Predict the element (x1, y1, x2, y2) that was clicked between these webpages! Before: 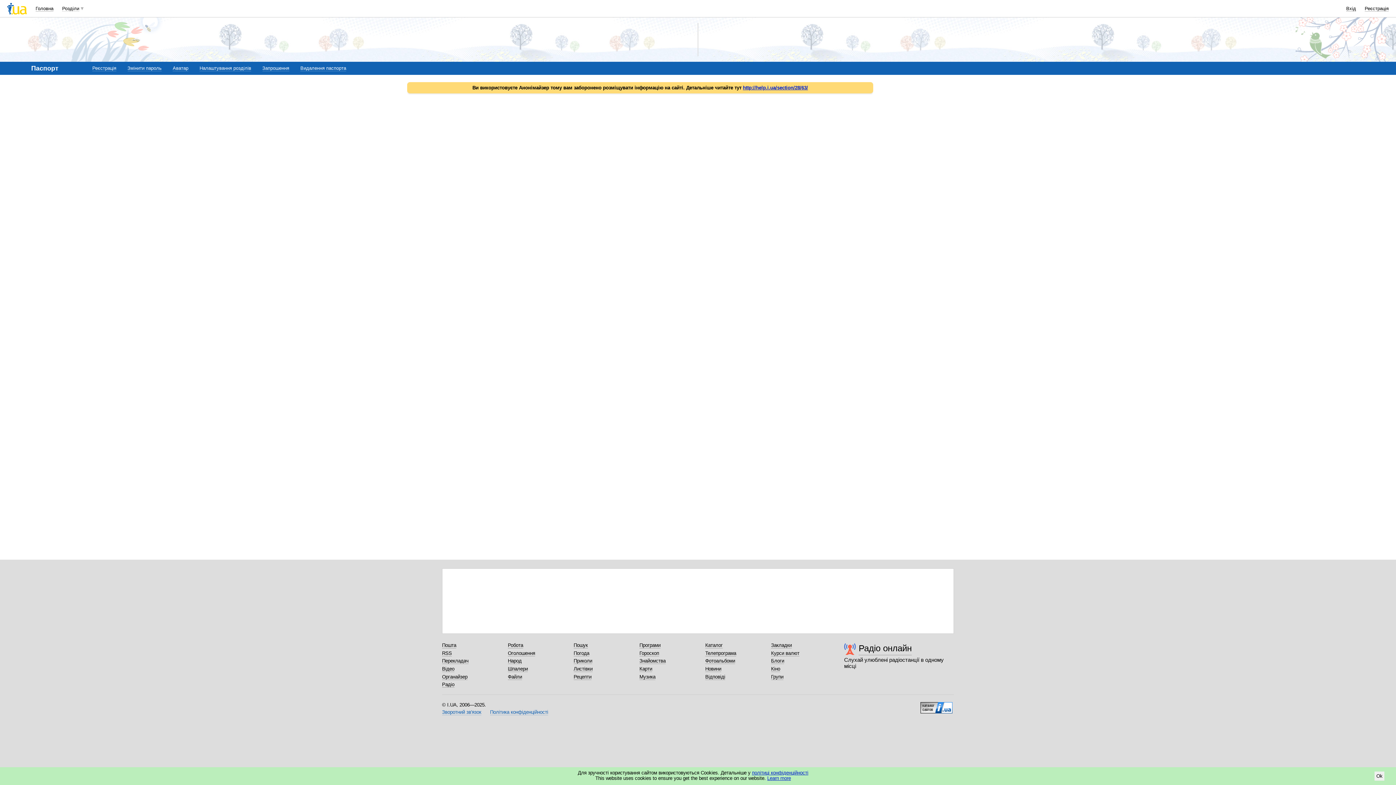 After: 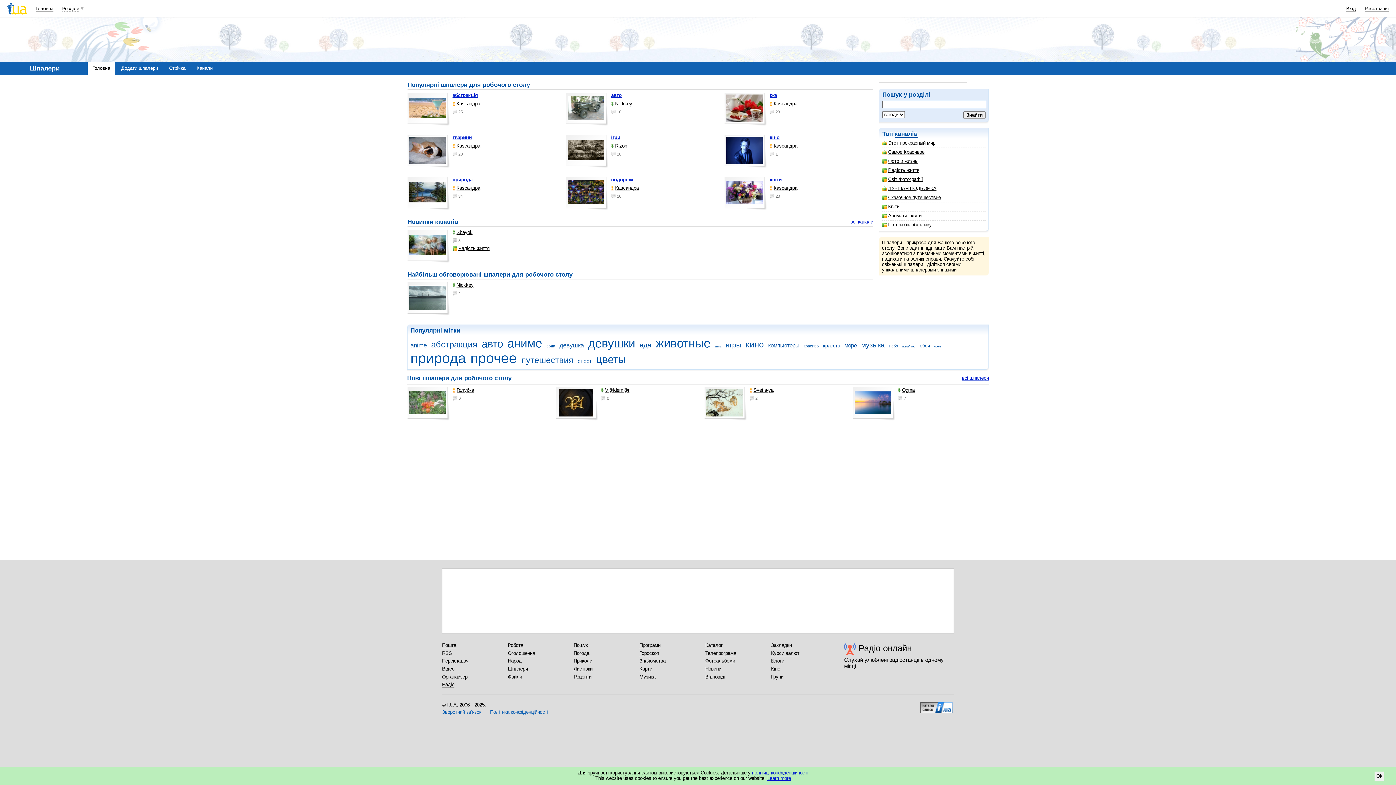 Action: bbox: (508, 666, 528, 672) label: Шпалери